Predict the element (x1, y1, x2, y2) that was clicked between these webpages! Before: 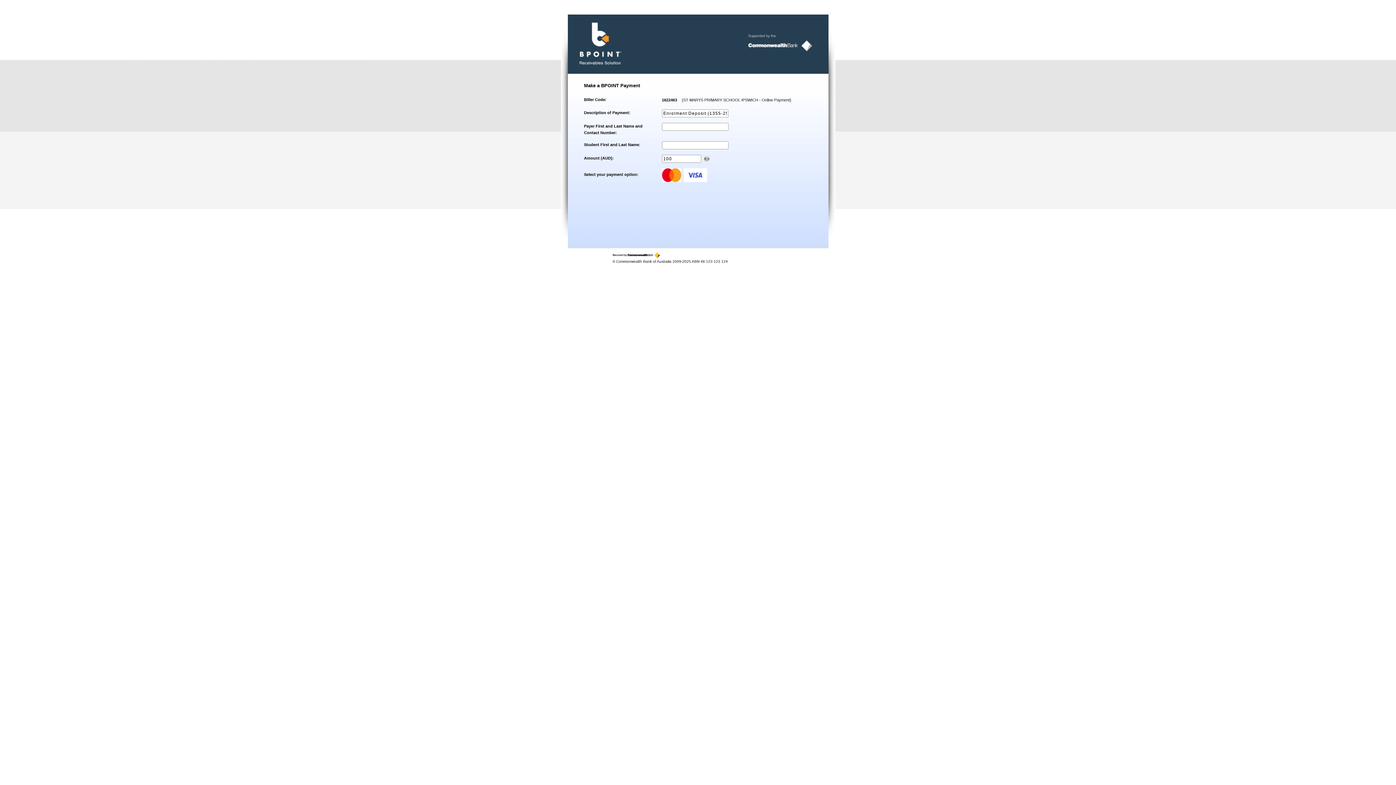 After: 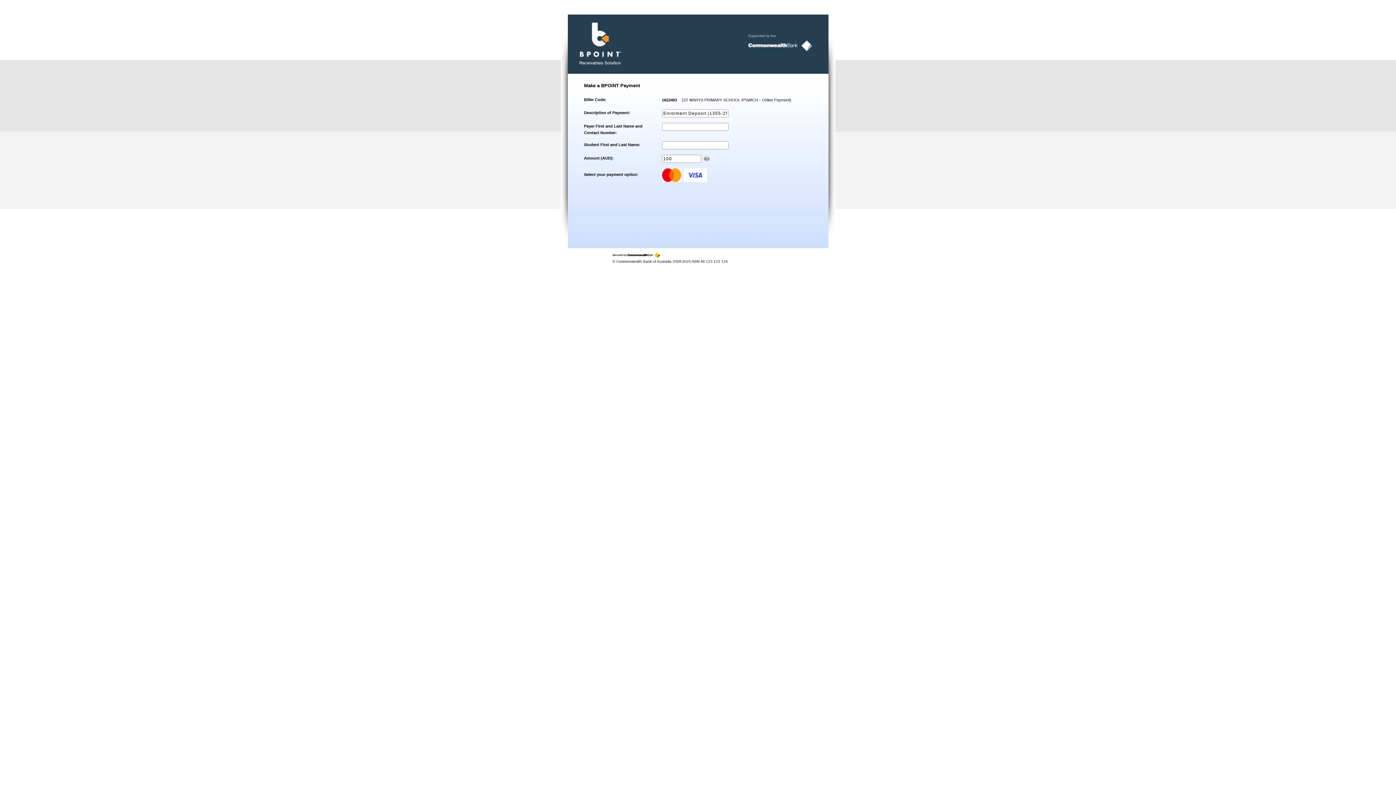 Action: bbox: (612, 252, 660, 258) label: Secured by the Commonwealth Bank